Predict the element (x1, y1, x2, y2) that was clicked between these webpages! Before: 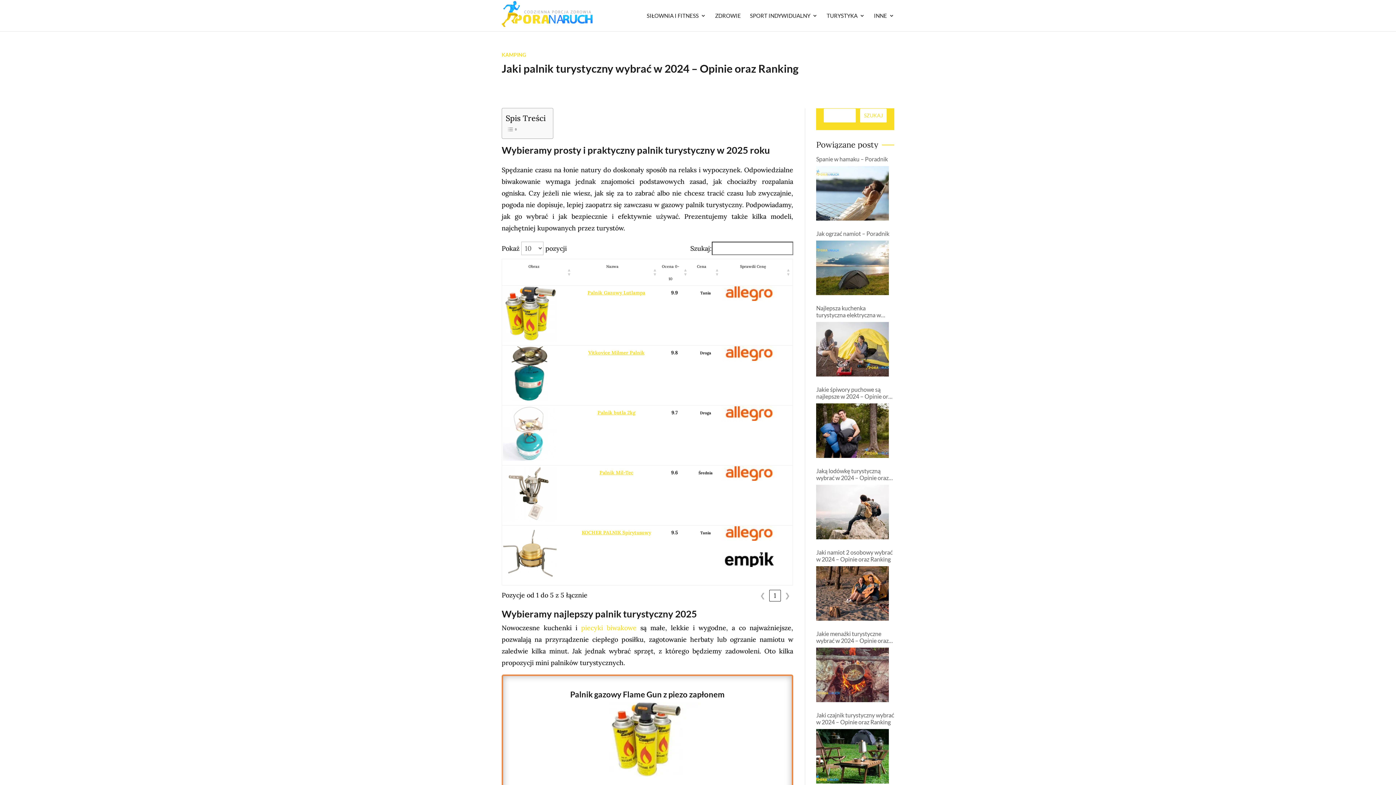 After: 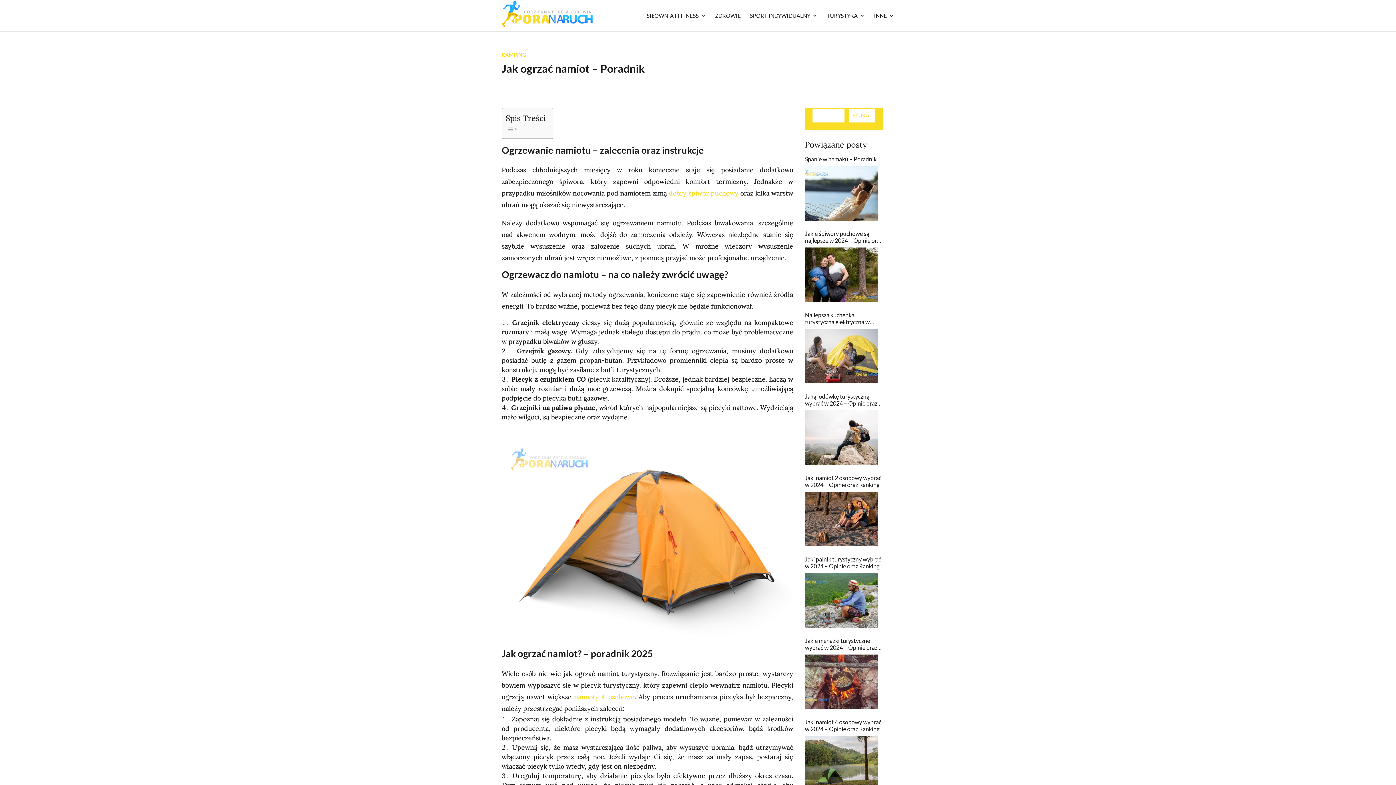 Action: bbox: (816, 230, 894, 237) label: Jak ogrzać namiot – Poradnik